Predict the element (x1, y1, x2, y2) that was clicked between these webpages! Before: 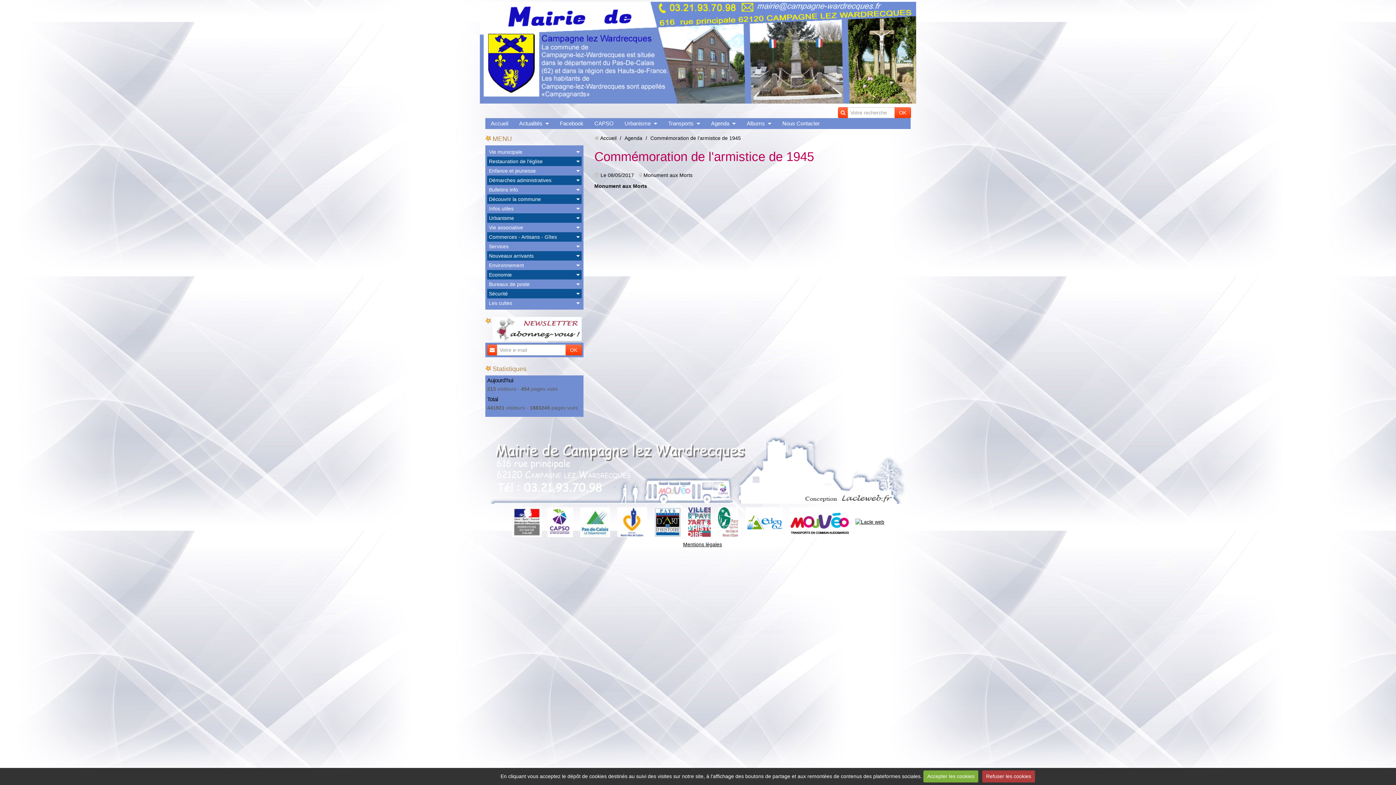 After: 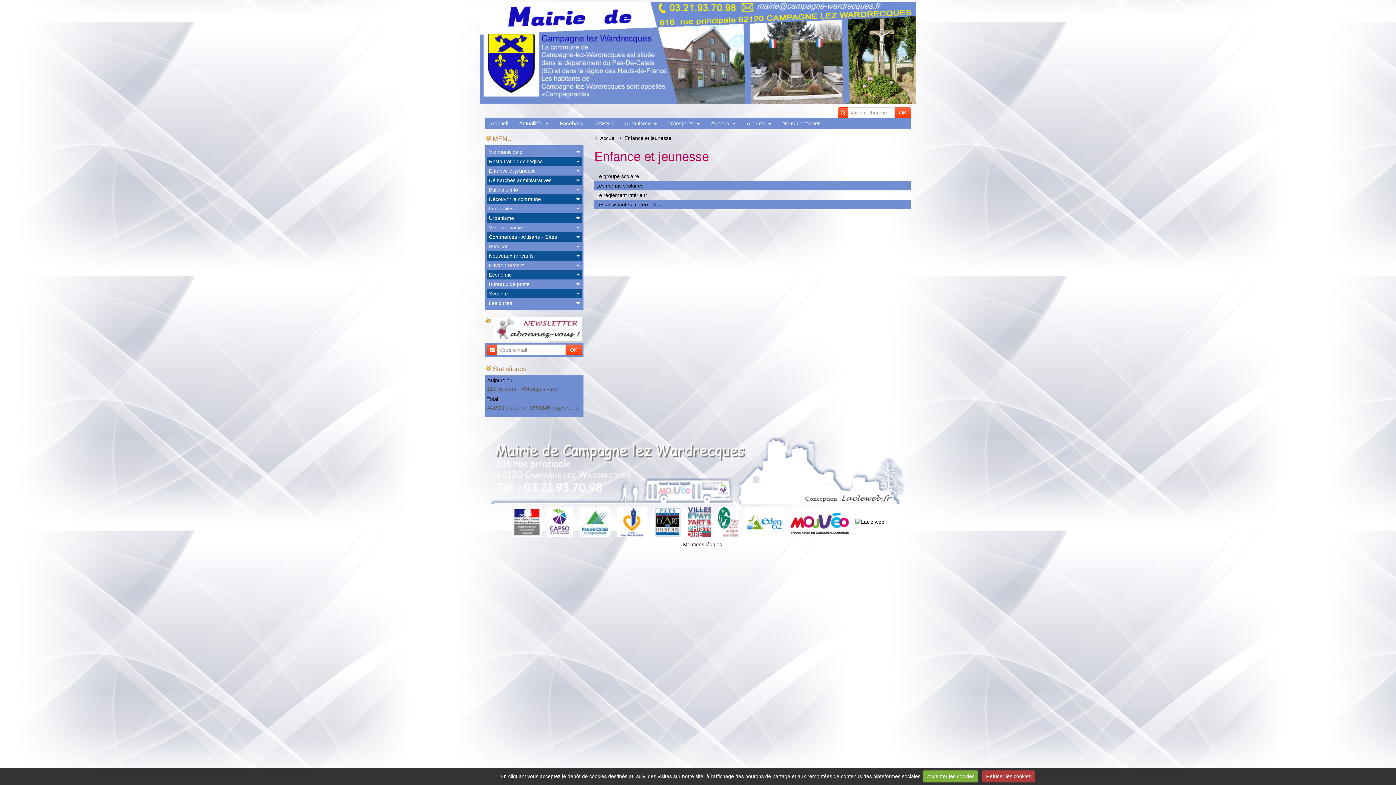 Action: bbox: (487, 166, 581, 175) label: Enfance et jeunesse